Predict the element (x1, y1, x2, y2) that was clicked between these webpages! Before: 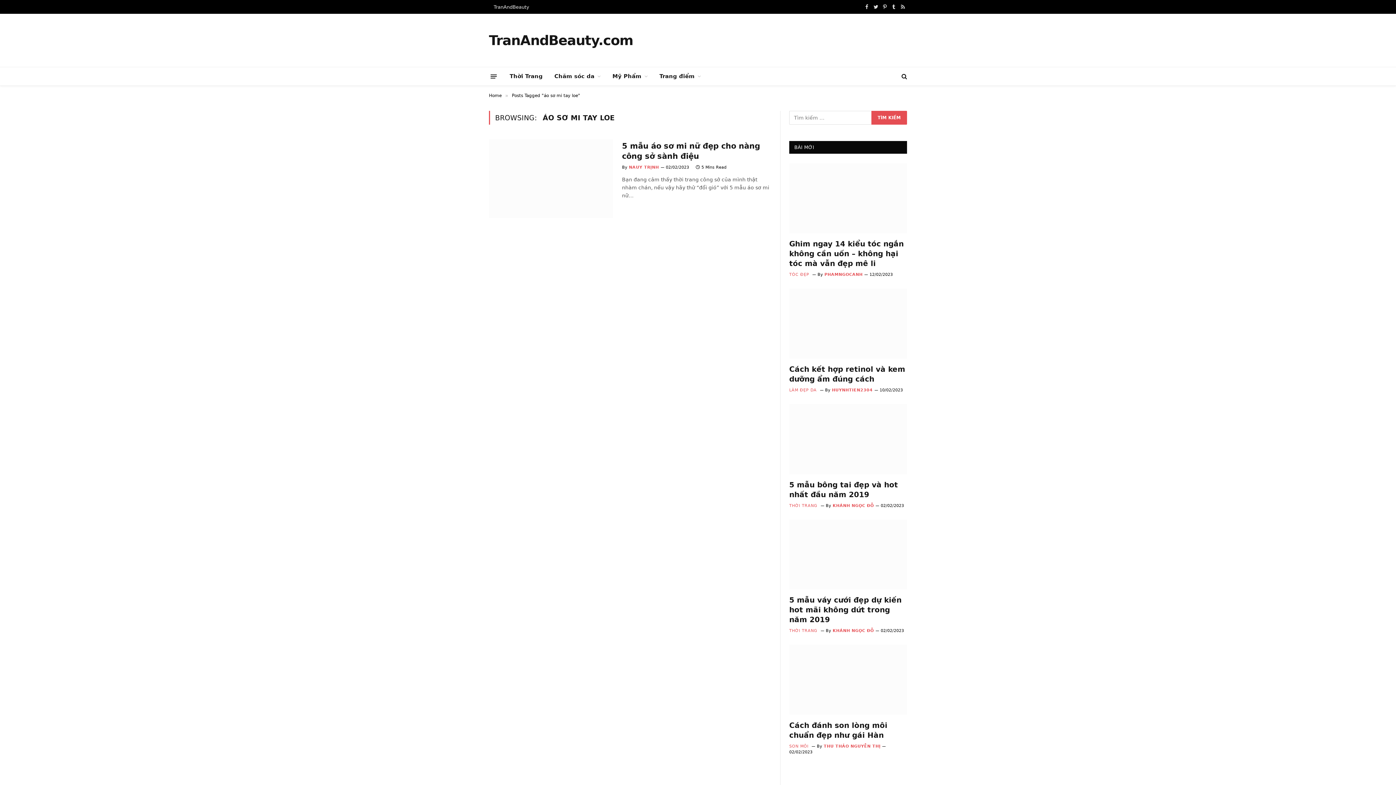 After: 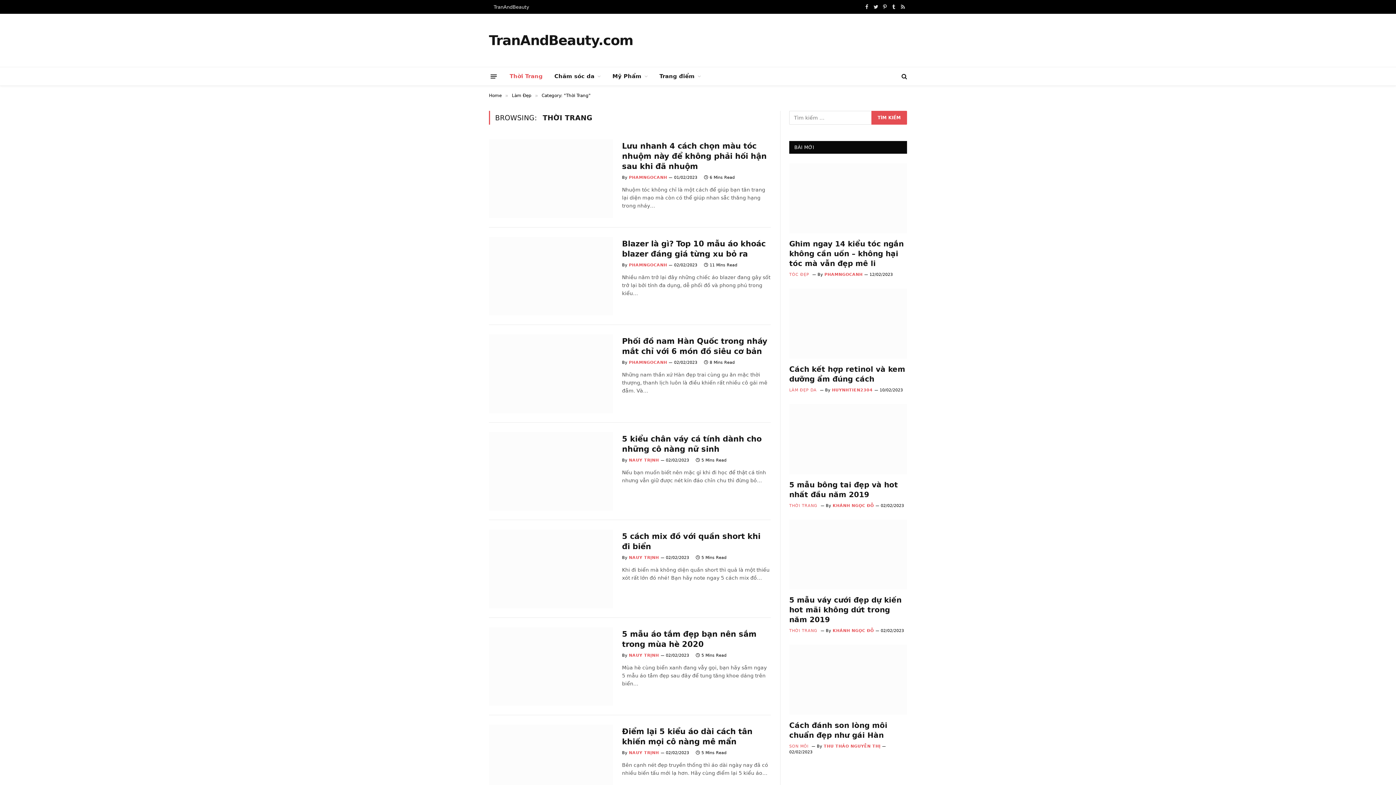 Action: bbox: (789, 503, 817, 508) label: THỜI TRANG